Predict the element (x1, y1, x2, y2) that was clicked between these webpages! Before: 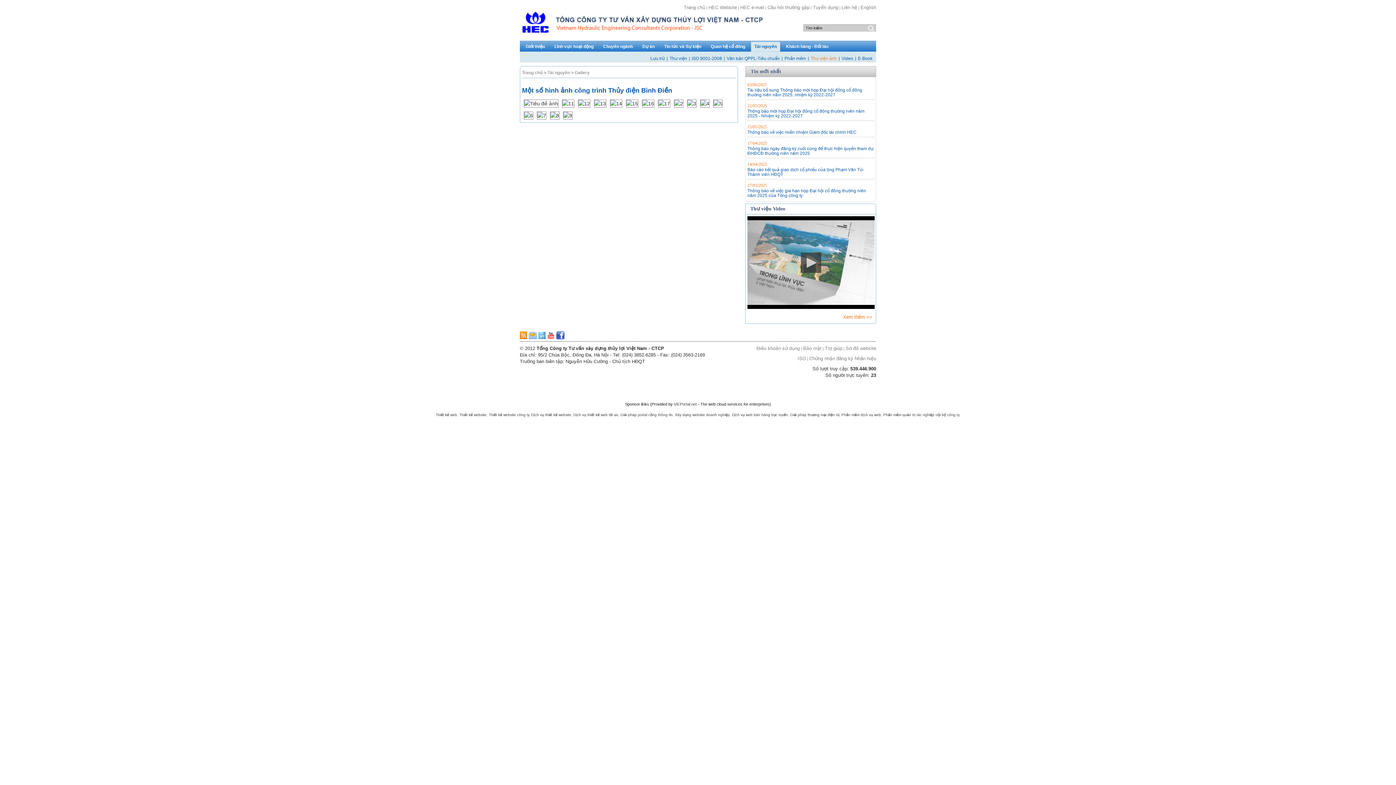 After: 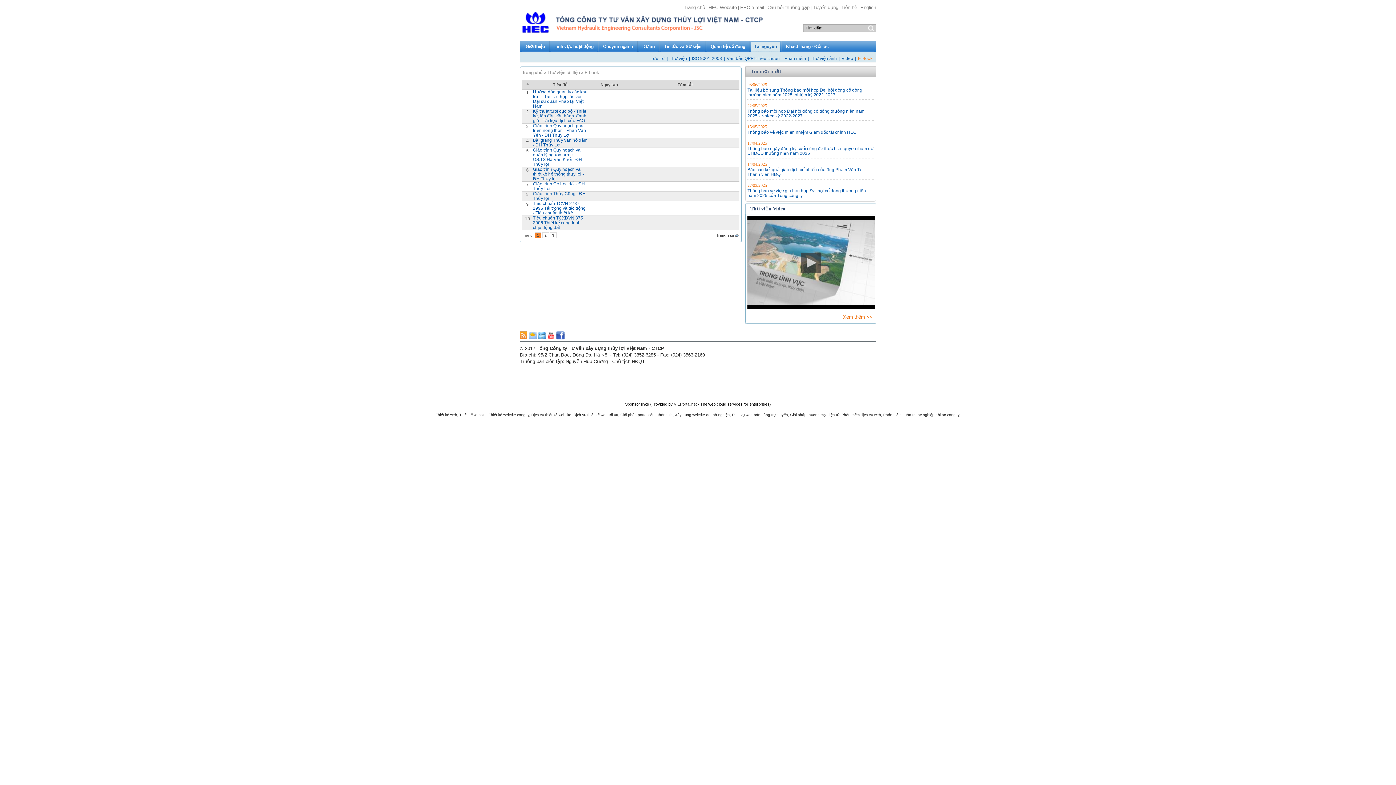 Action: label: E-Book bbox: (856, 56, 874, 61)